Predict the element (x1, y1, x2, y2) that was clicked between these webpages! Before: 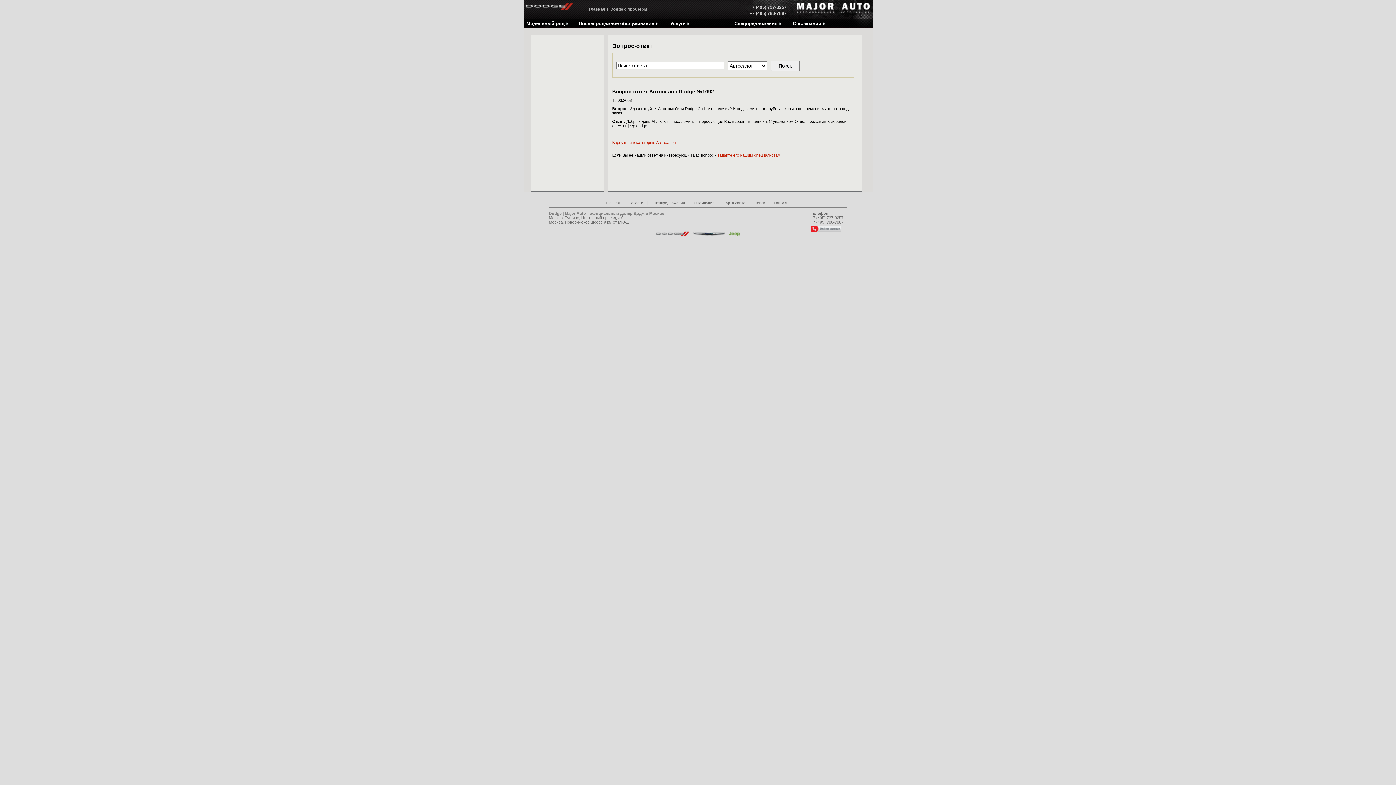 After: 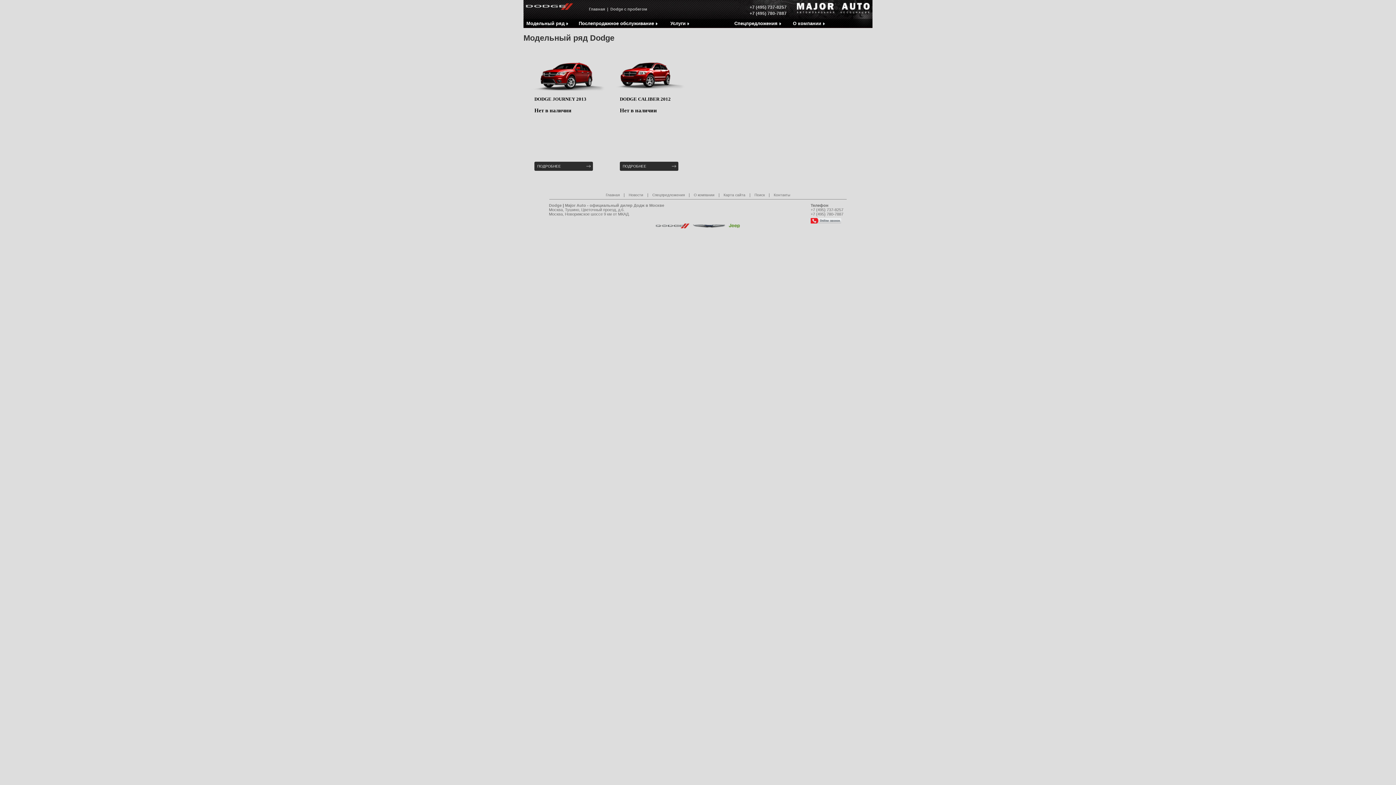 Action: label: Модельный ряд bbox: (523, 18, 570, 27)